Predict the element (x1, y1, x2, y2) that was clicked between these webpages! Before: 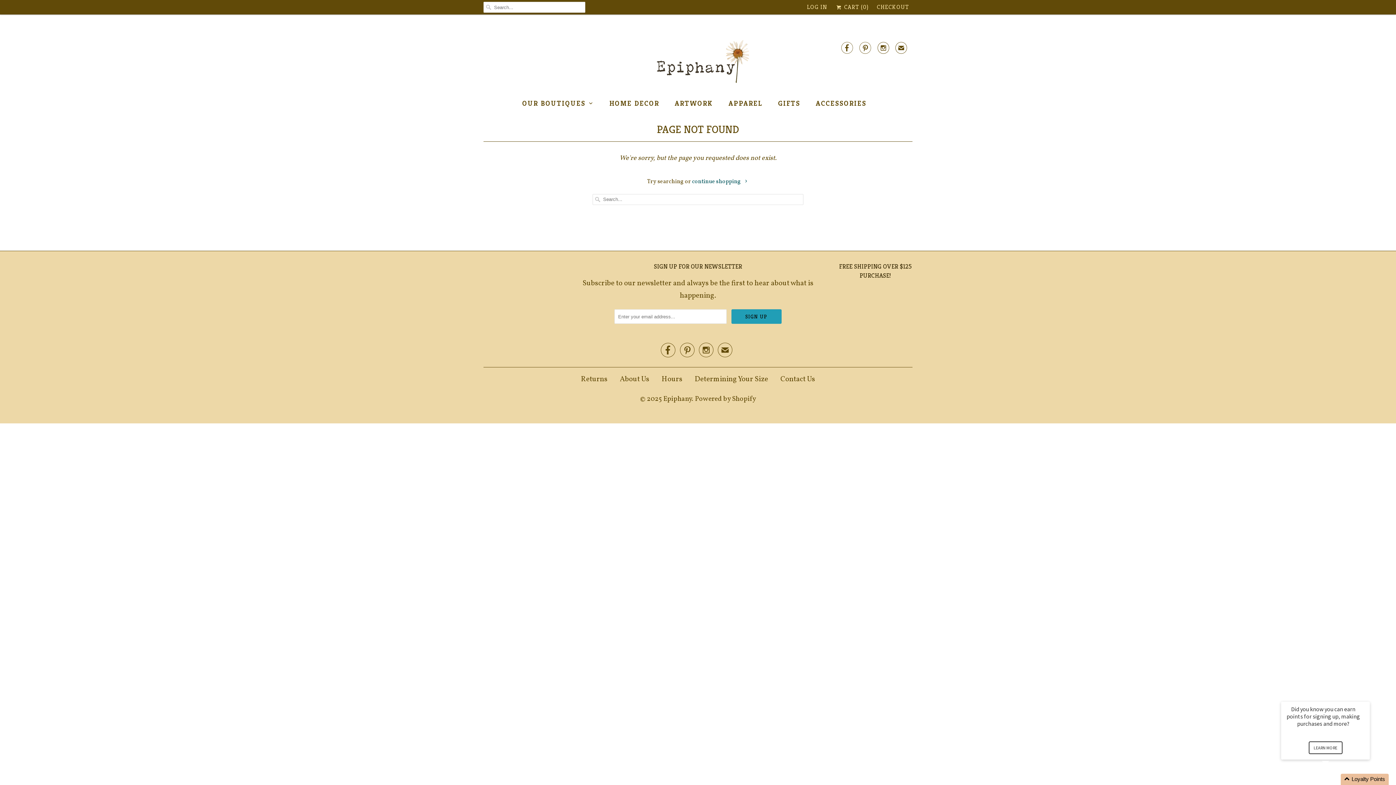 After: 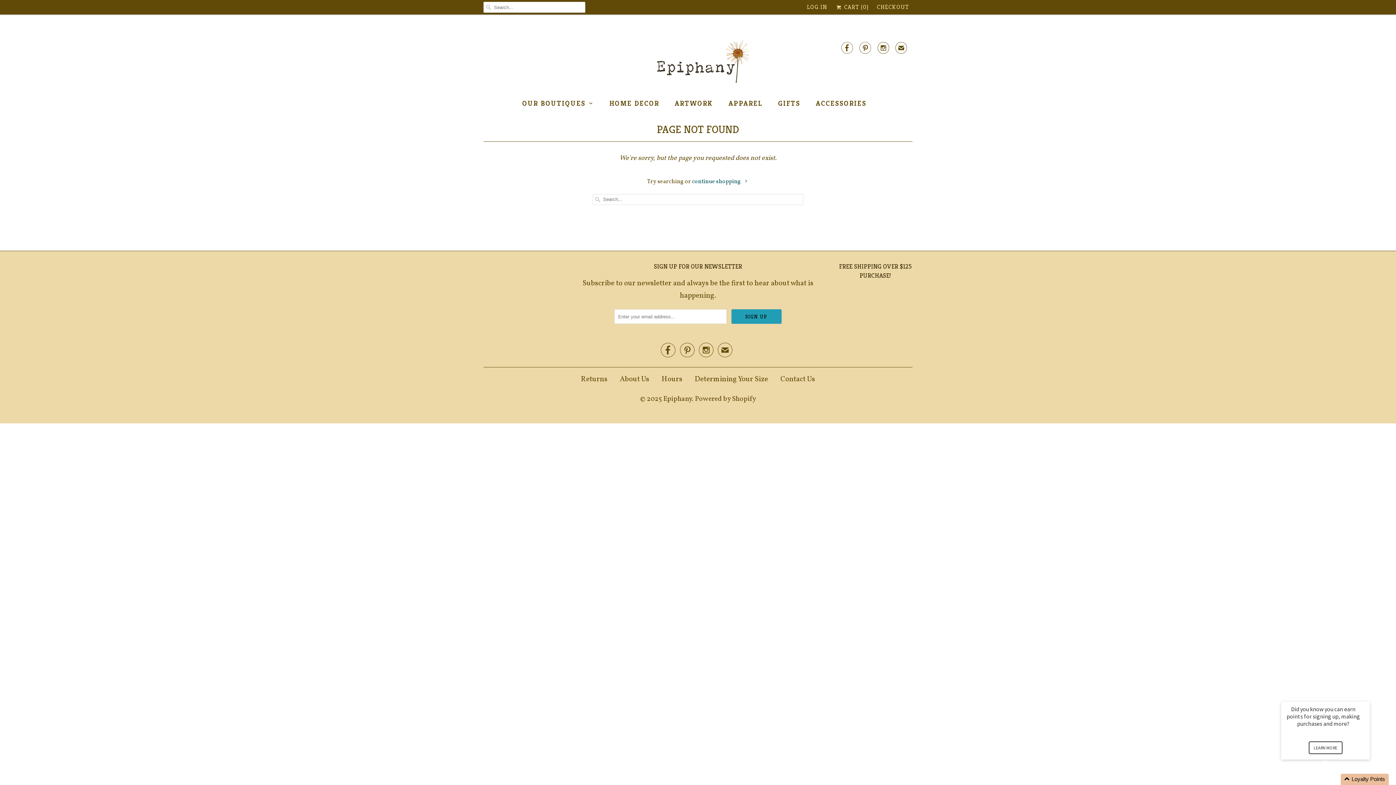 Action: label:  bbox: (859, 43, 871, 55)